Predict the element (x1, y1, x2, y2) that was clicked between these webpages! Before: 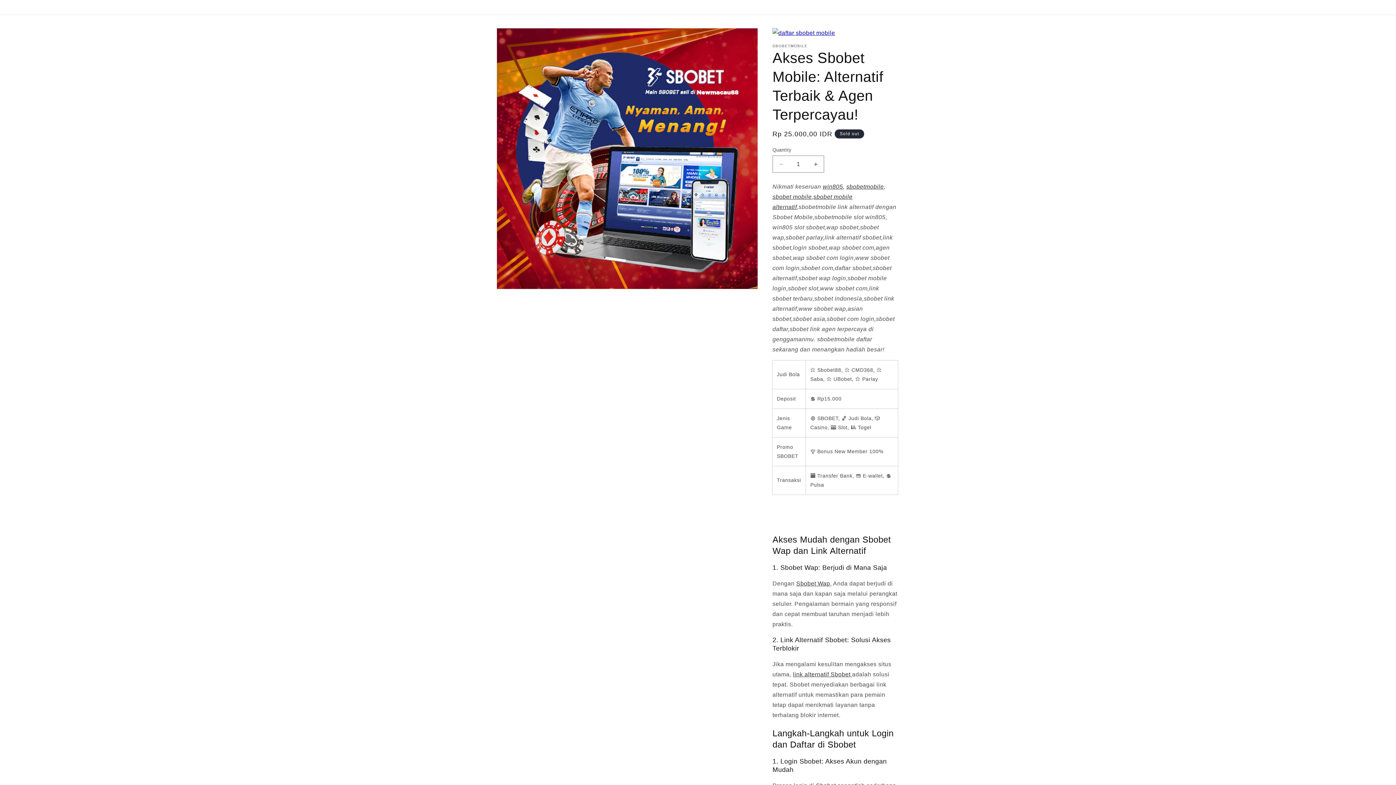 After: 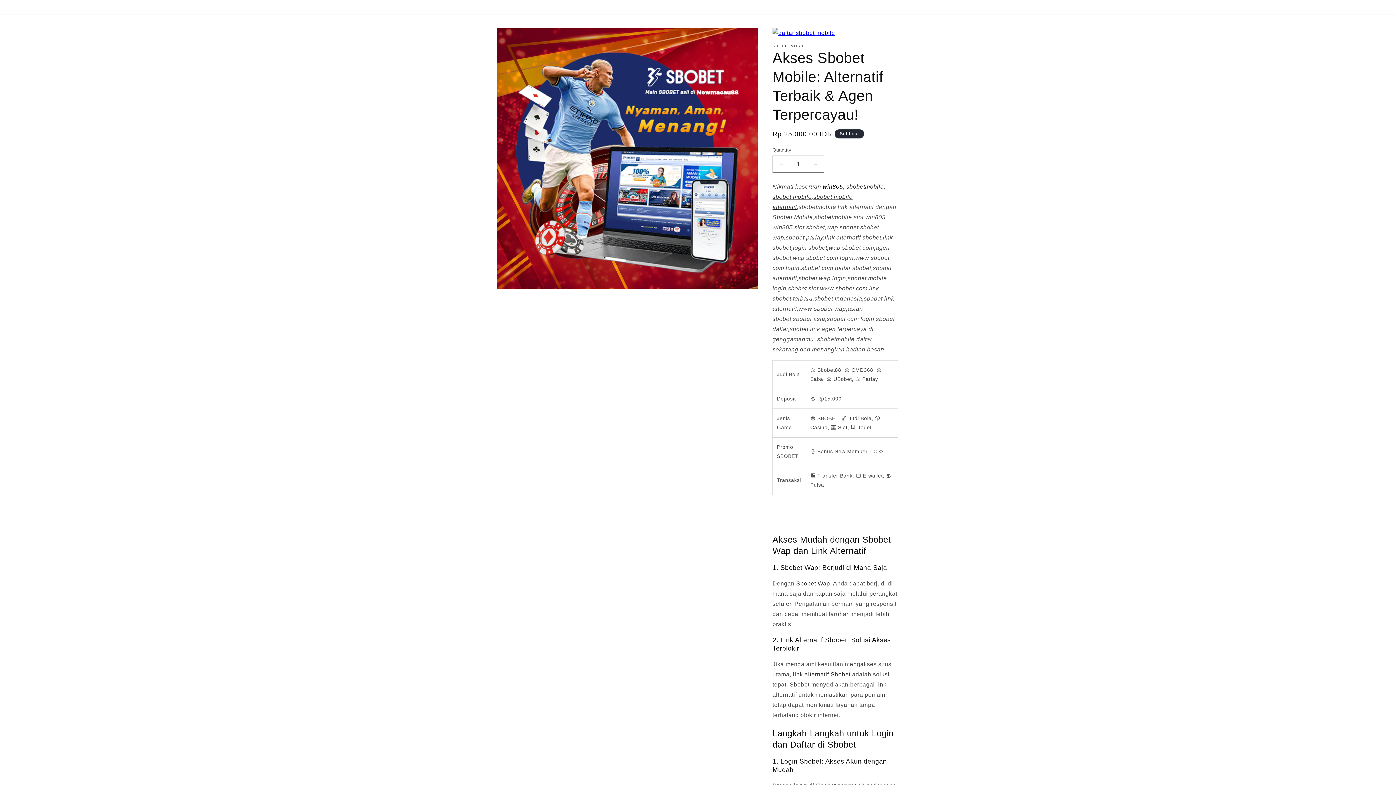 Action: bbox: (822, 183, 843, 189) label: win805